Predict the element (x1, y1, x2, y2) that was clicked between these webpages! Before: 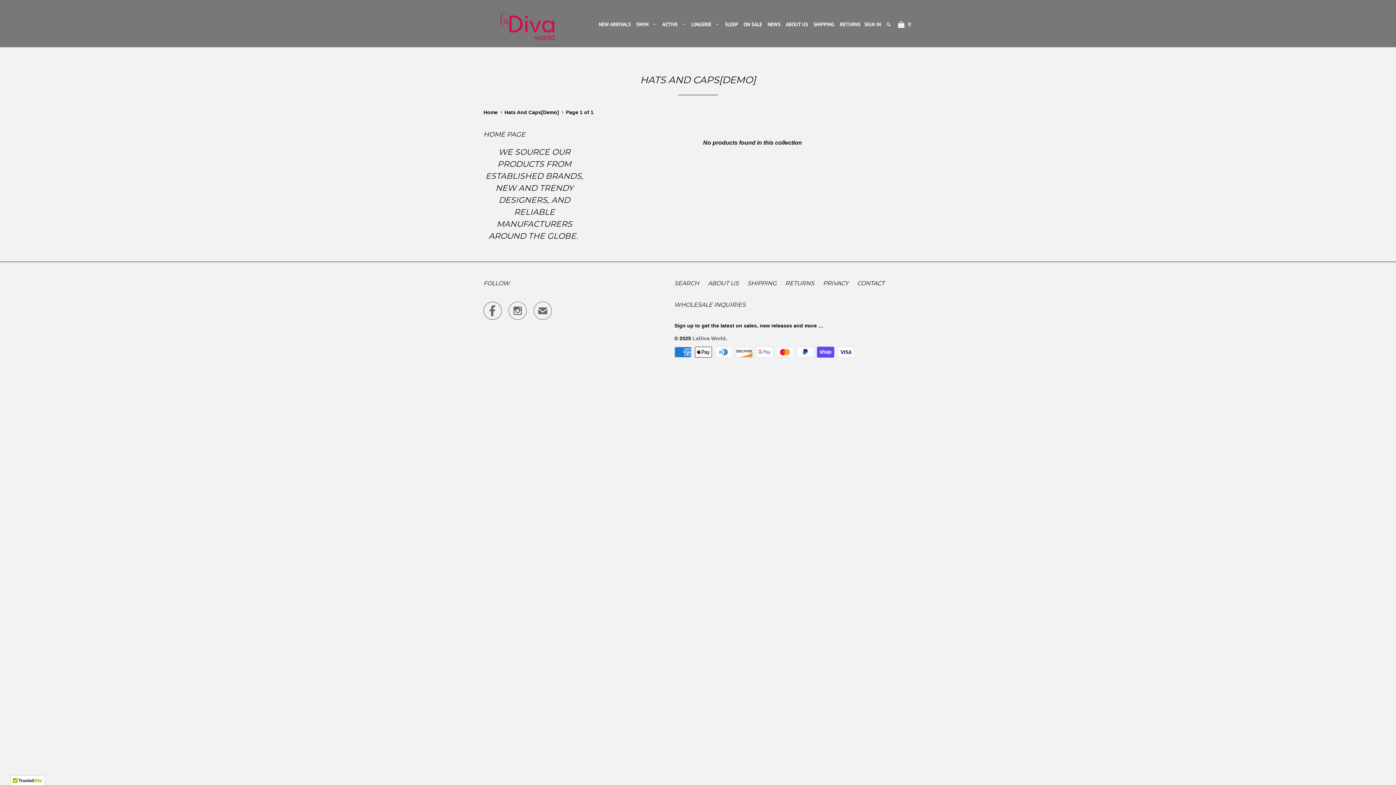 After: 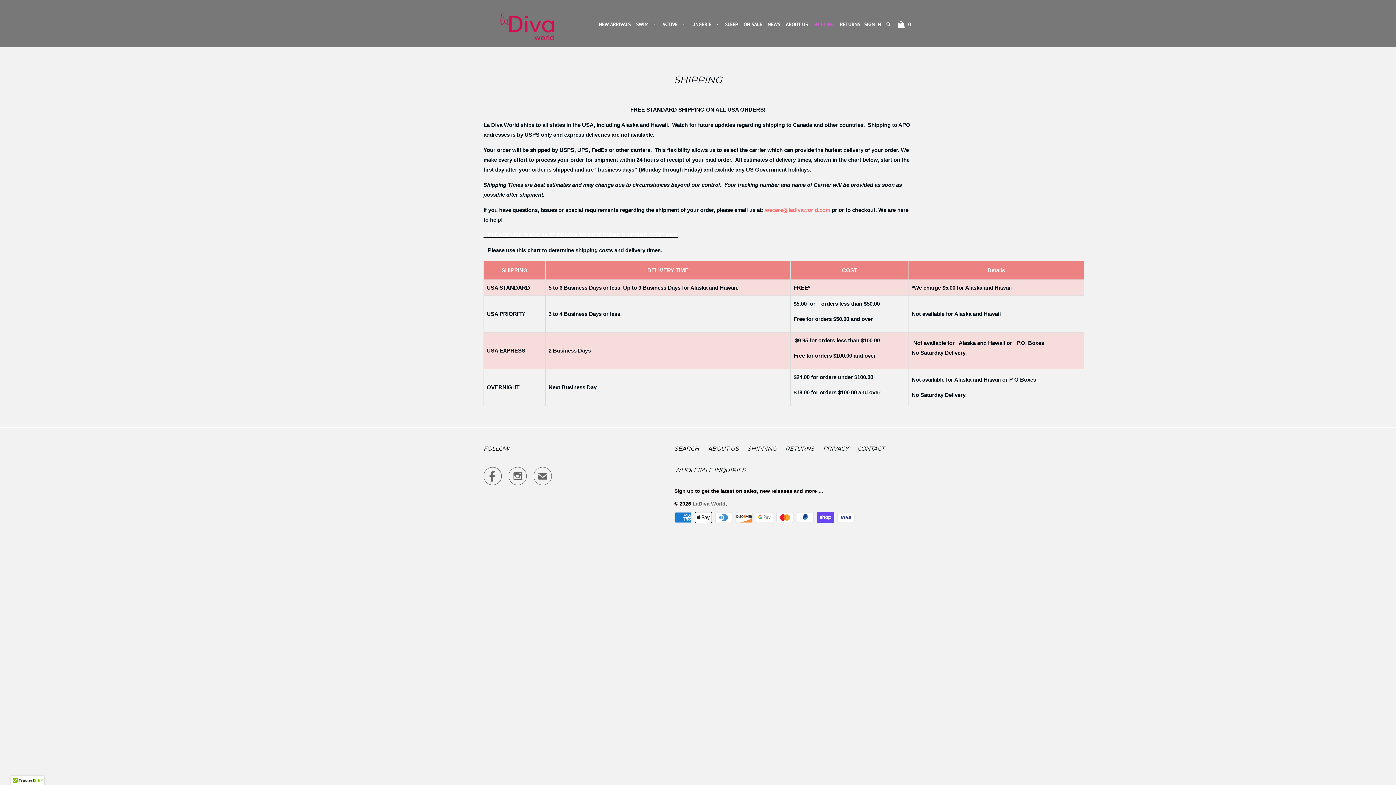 Action: bbox: (747, 278, 776, 288) label: SHIPPING